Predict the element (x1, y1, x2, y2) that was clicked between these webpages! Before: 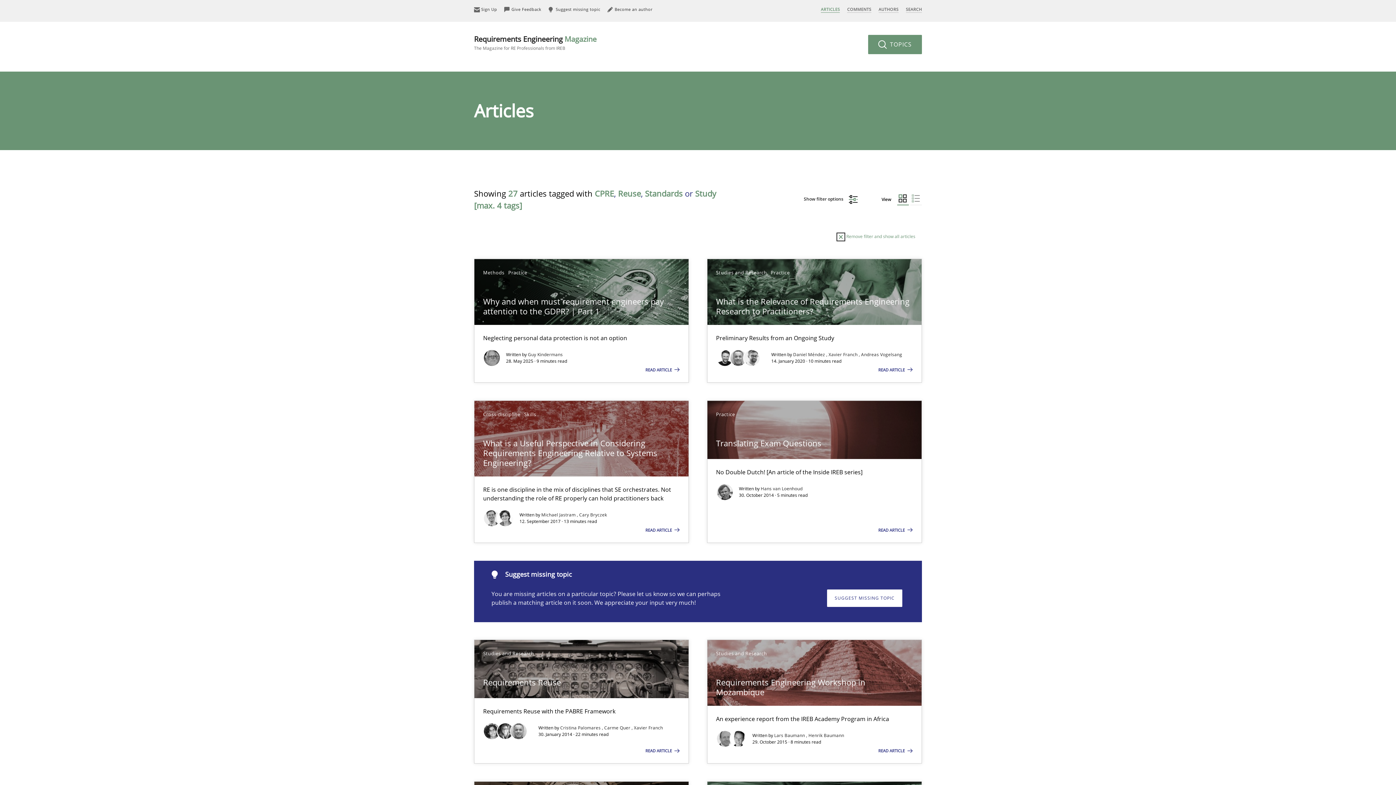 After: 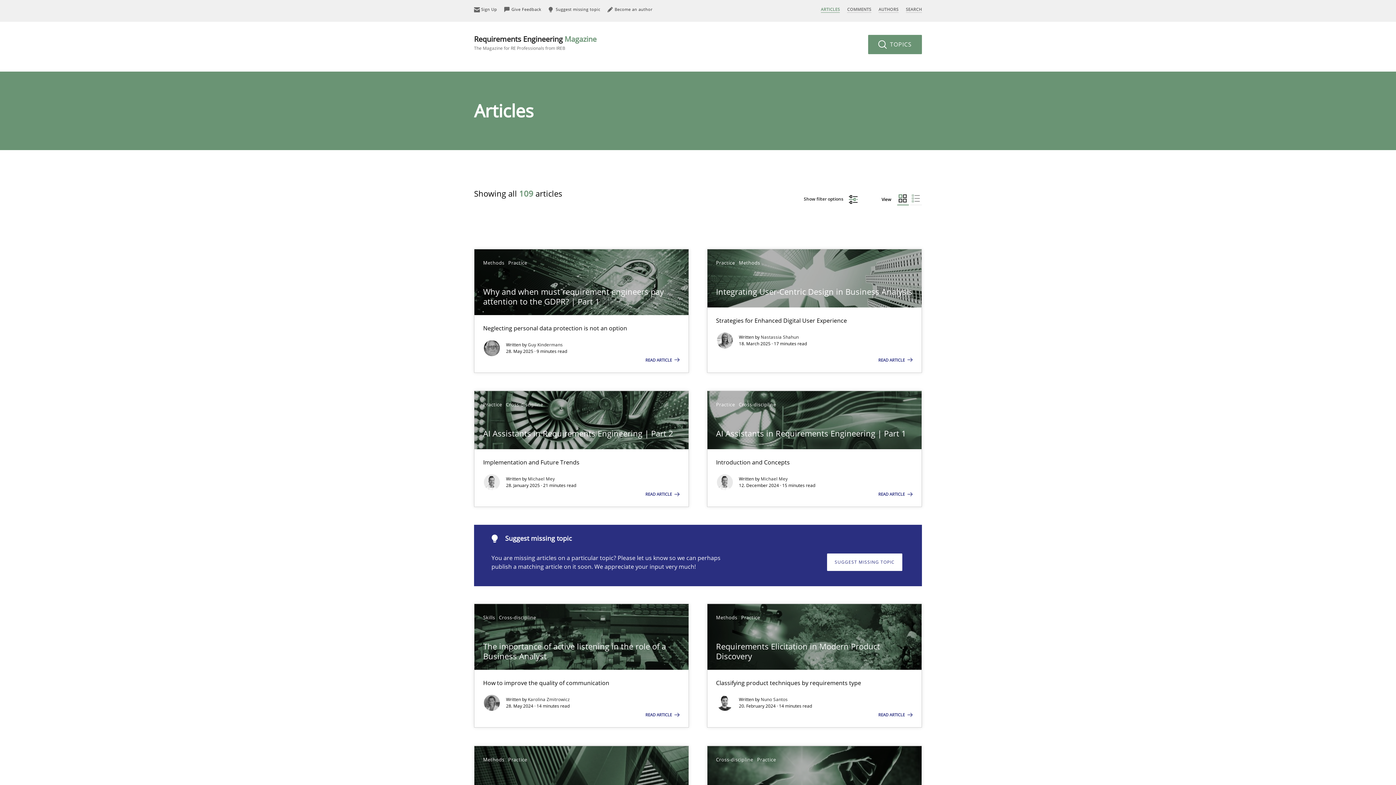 Action: bbox: (836, 232, 915, 241) label:  Remove filter and show all articles